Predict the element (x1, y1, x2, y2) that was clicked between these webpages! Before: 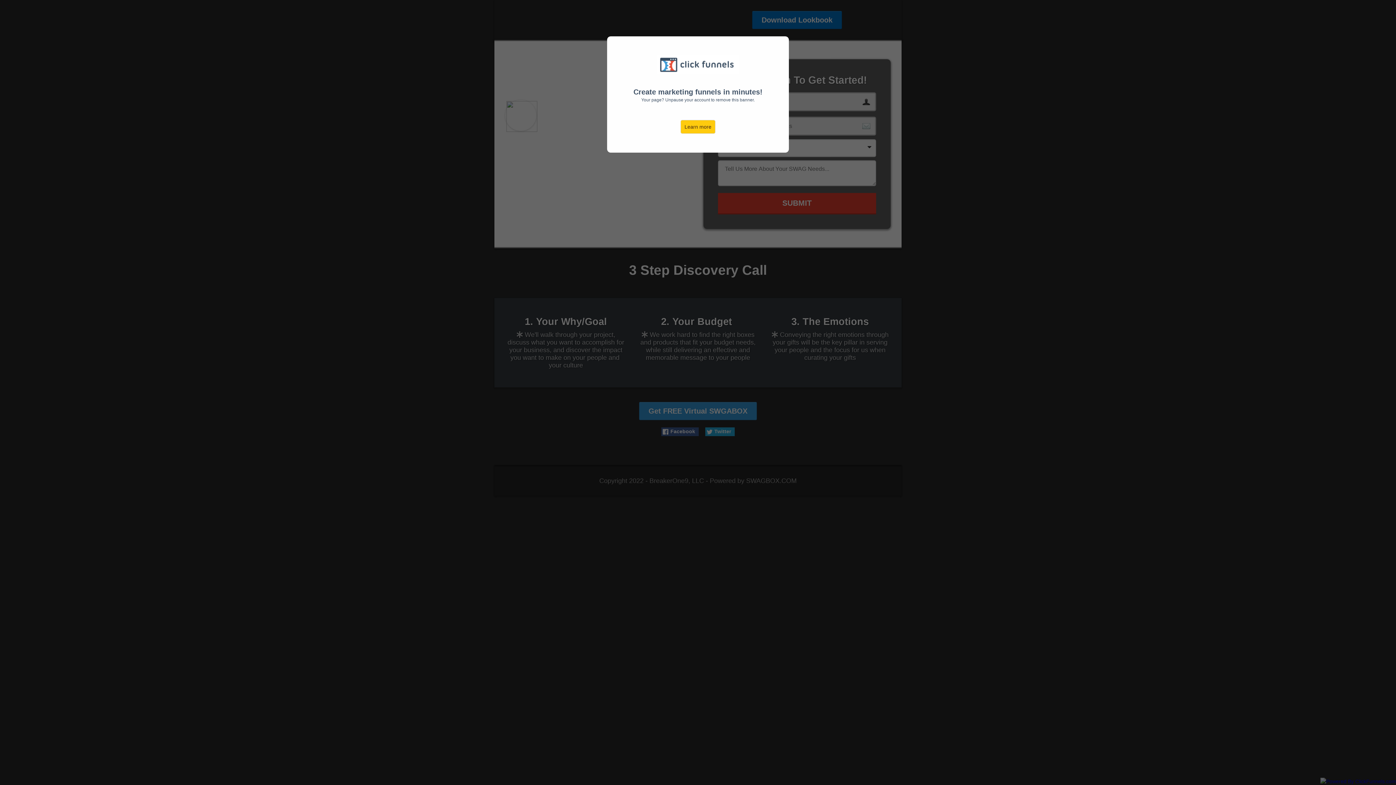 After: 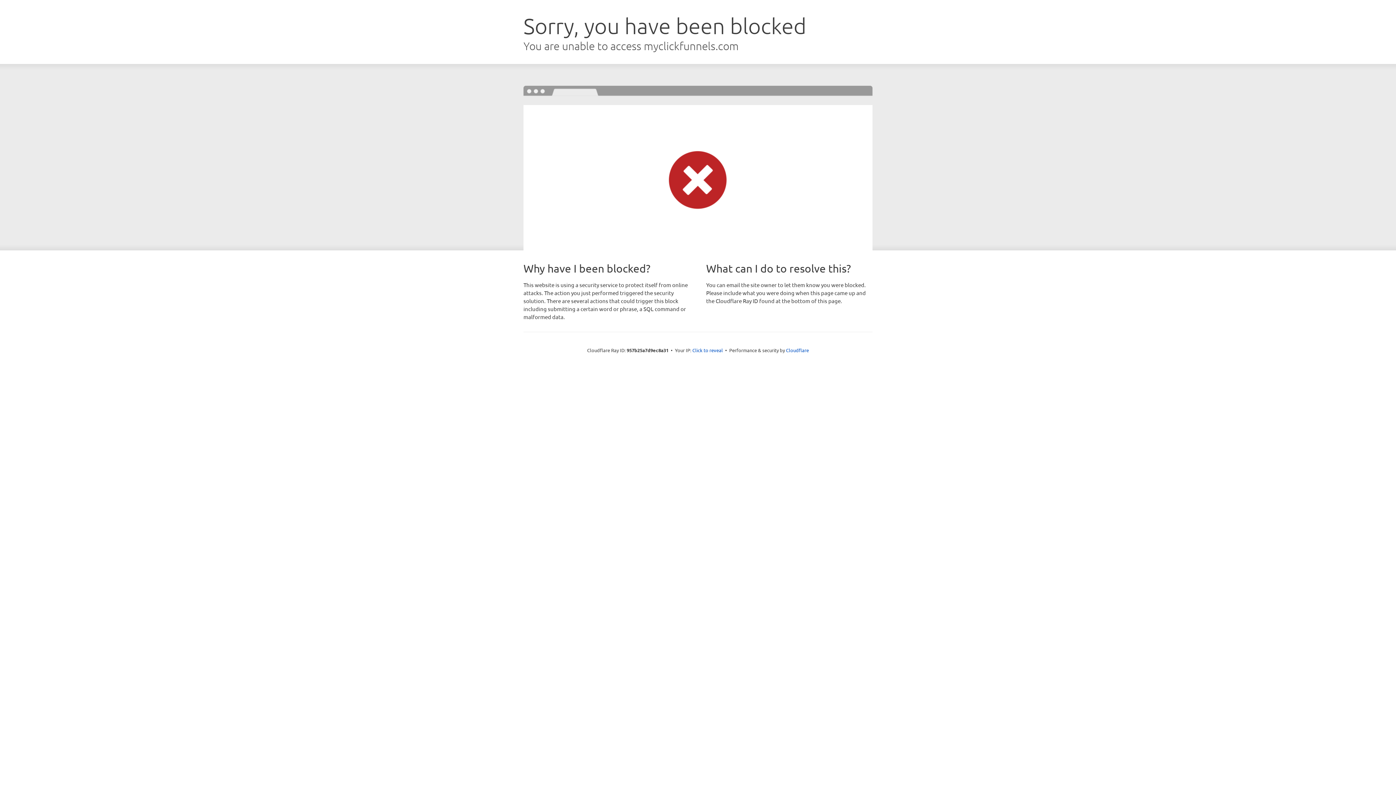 Action: bbox: (680, 120, 715, 133) label: Learn more